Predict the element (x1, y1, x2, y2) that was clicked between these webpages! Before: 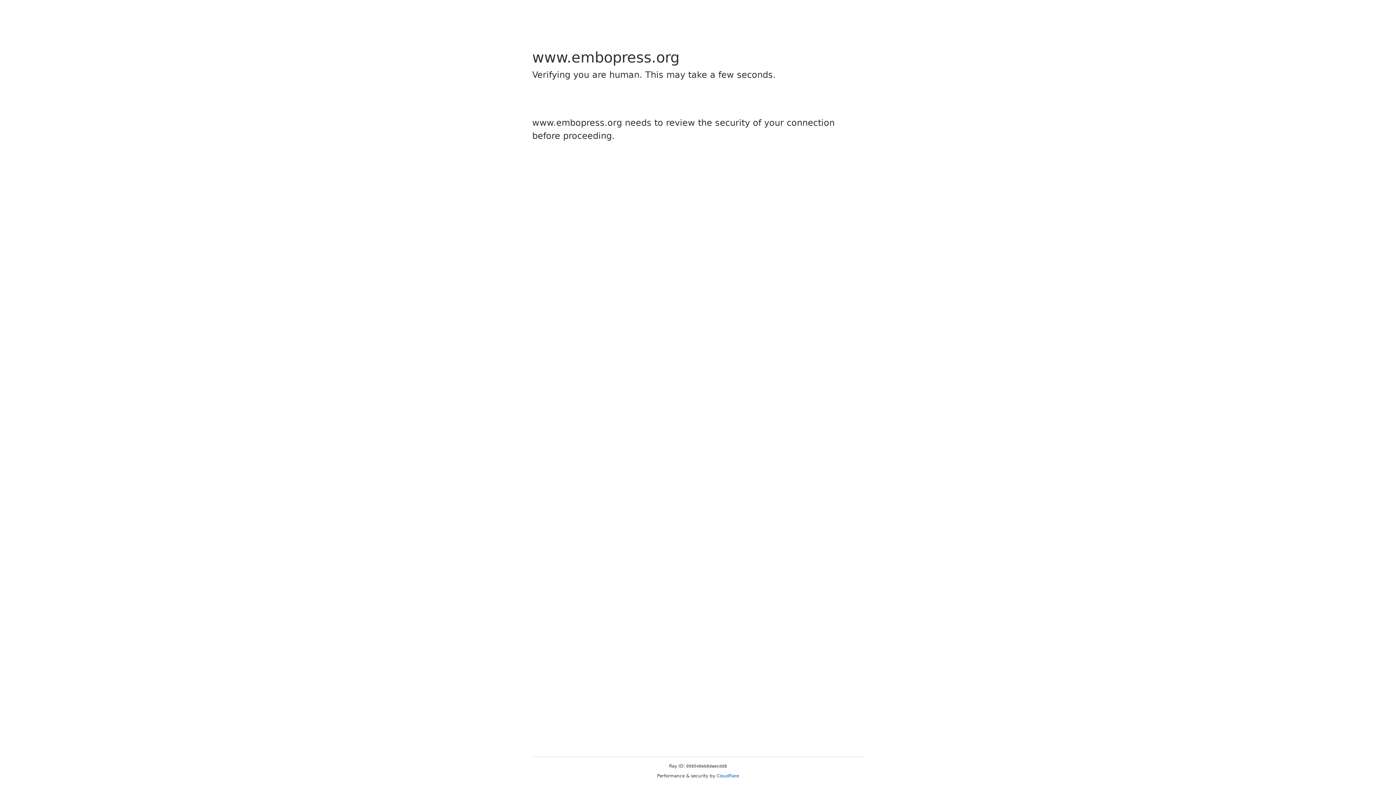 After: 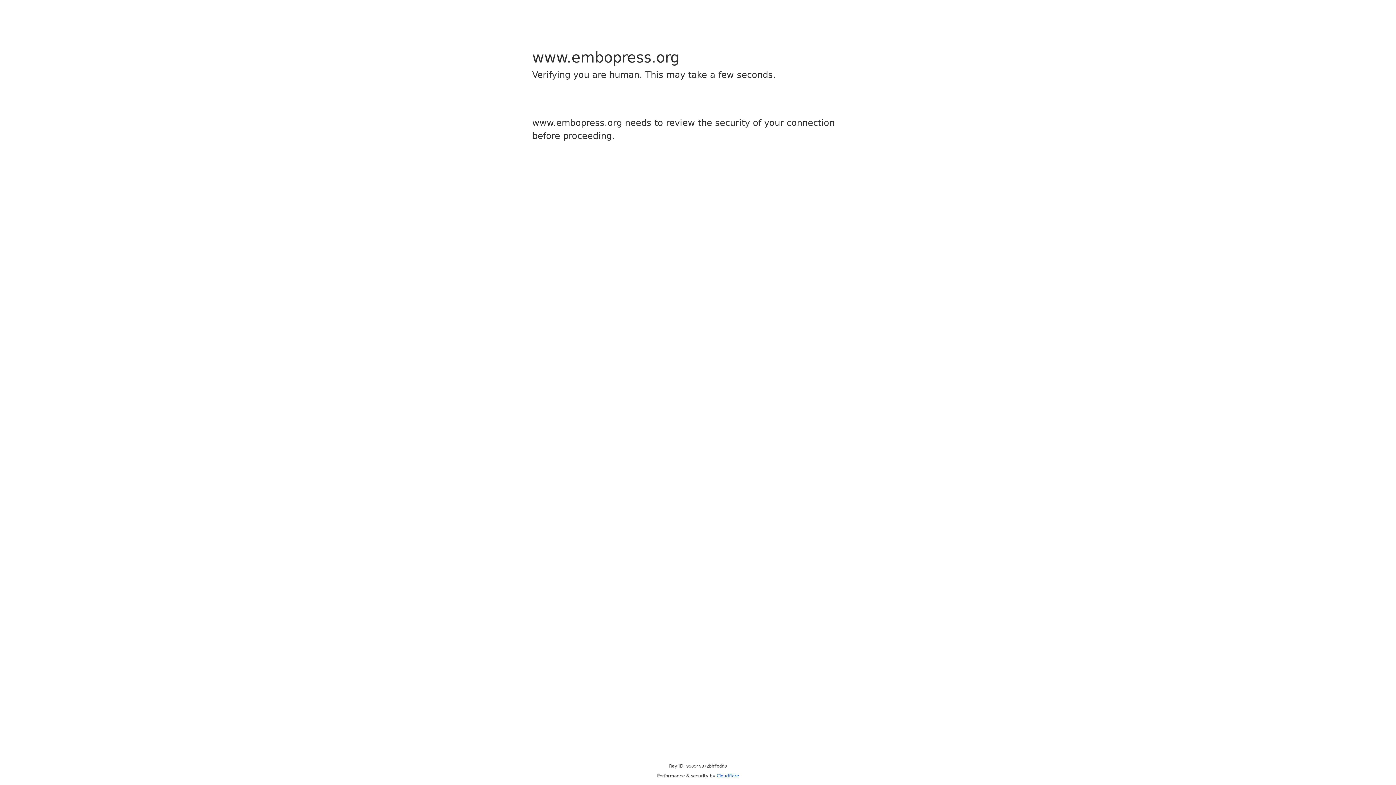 Action: bbox: (716, 773, 739, 778) label: Cloudflare